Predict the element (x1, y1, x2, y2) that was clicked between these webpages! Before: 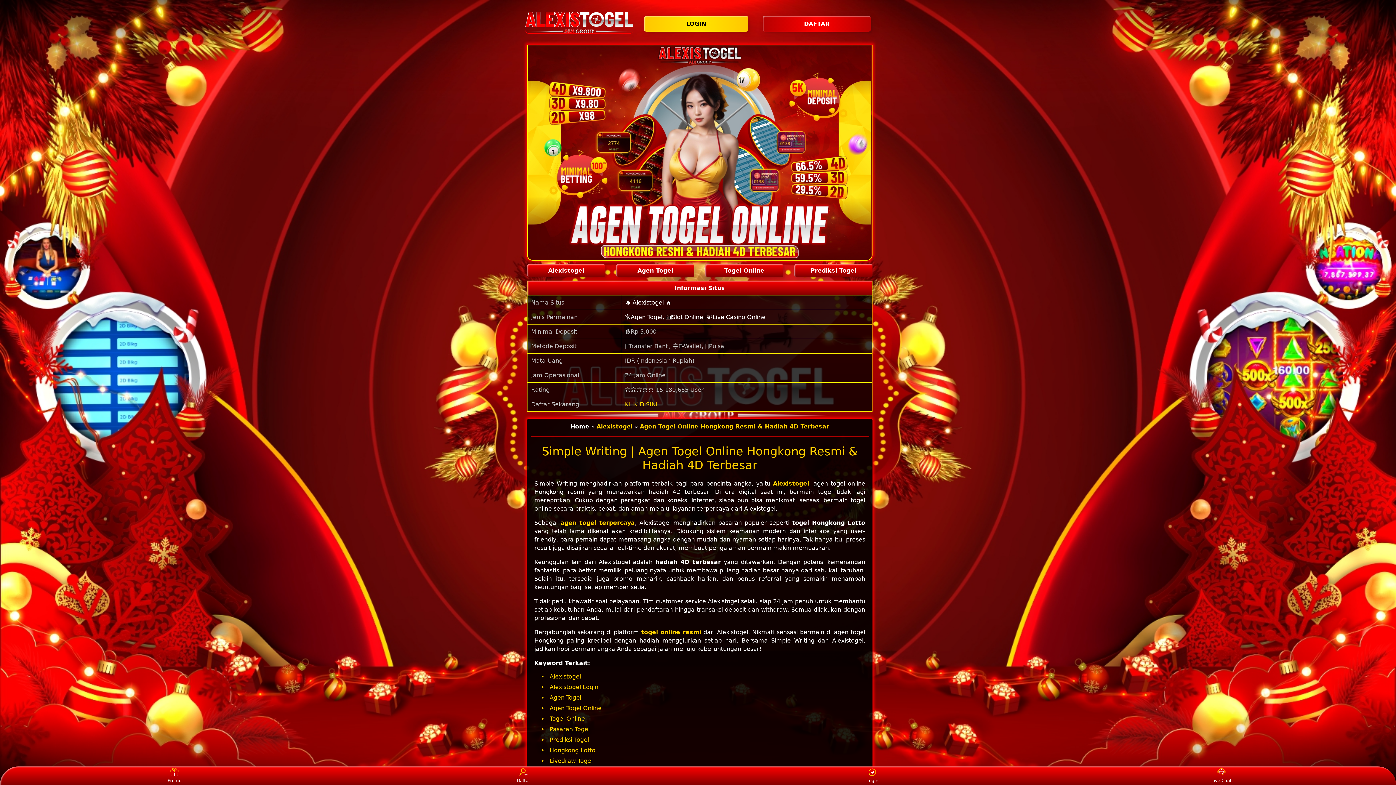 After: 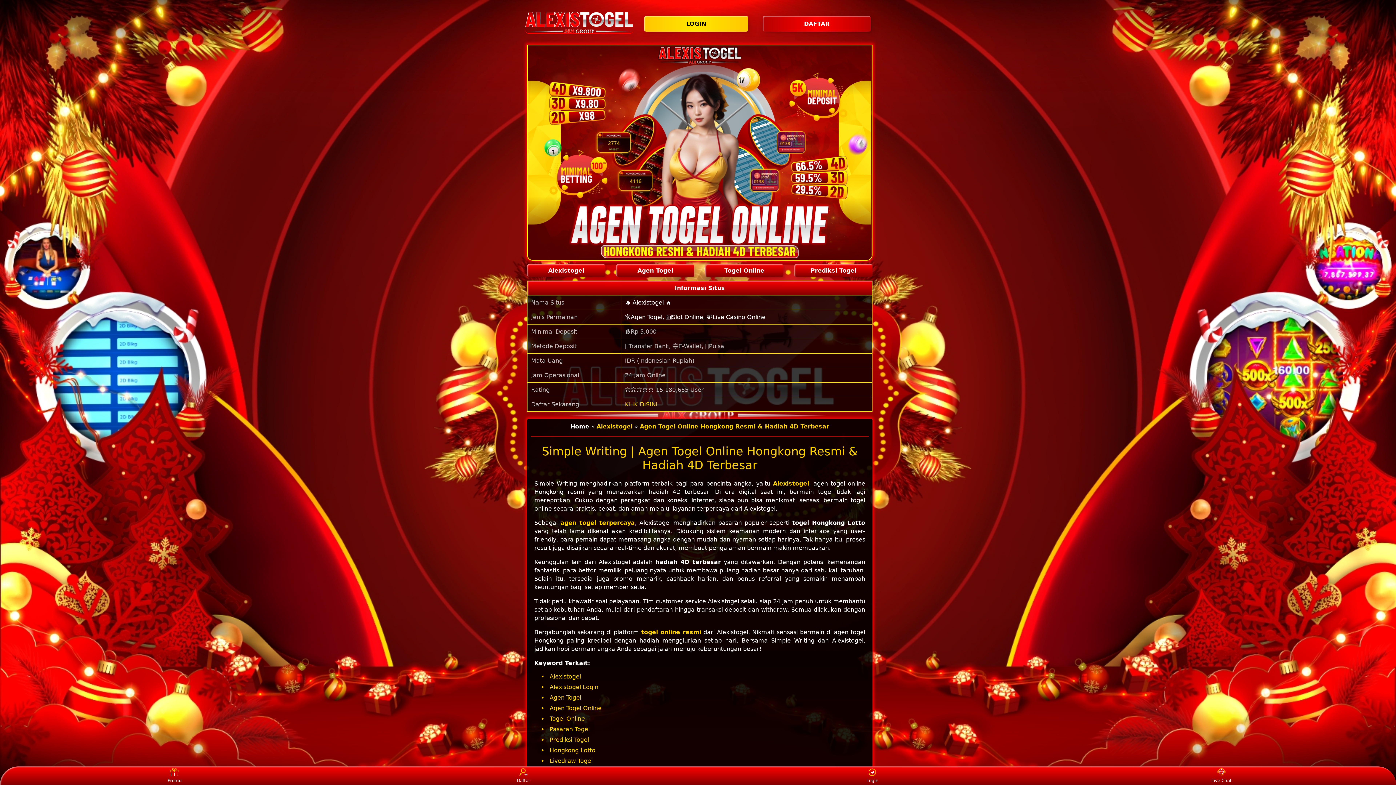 Action: label: Alexistogel bbox: (596, 423, 632, 430)